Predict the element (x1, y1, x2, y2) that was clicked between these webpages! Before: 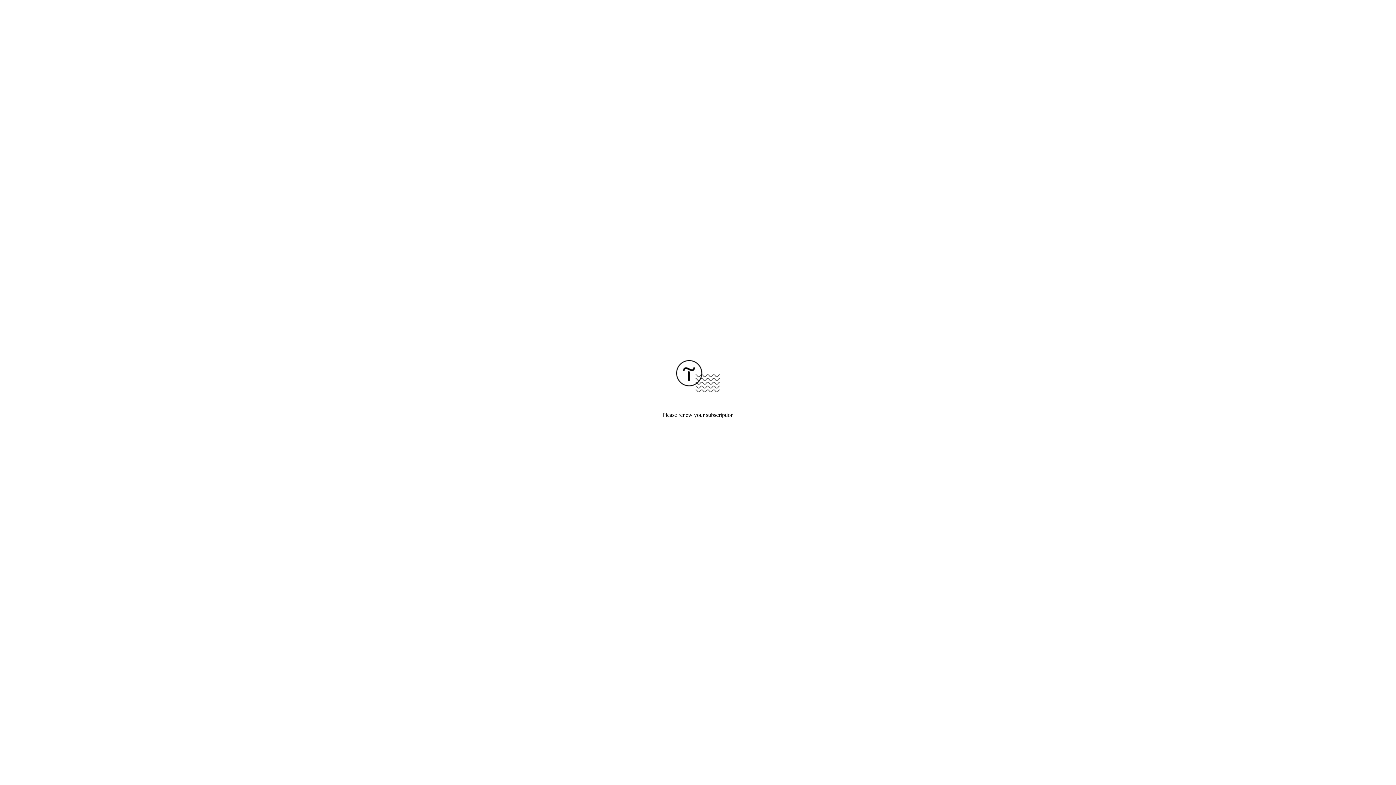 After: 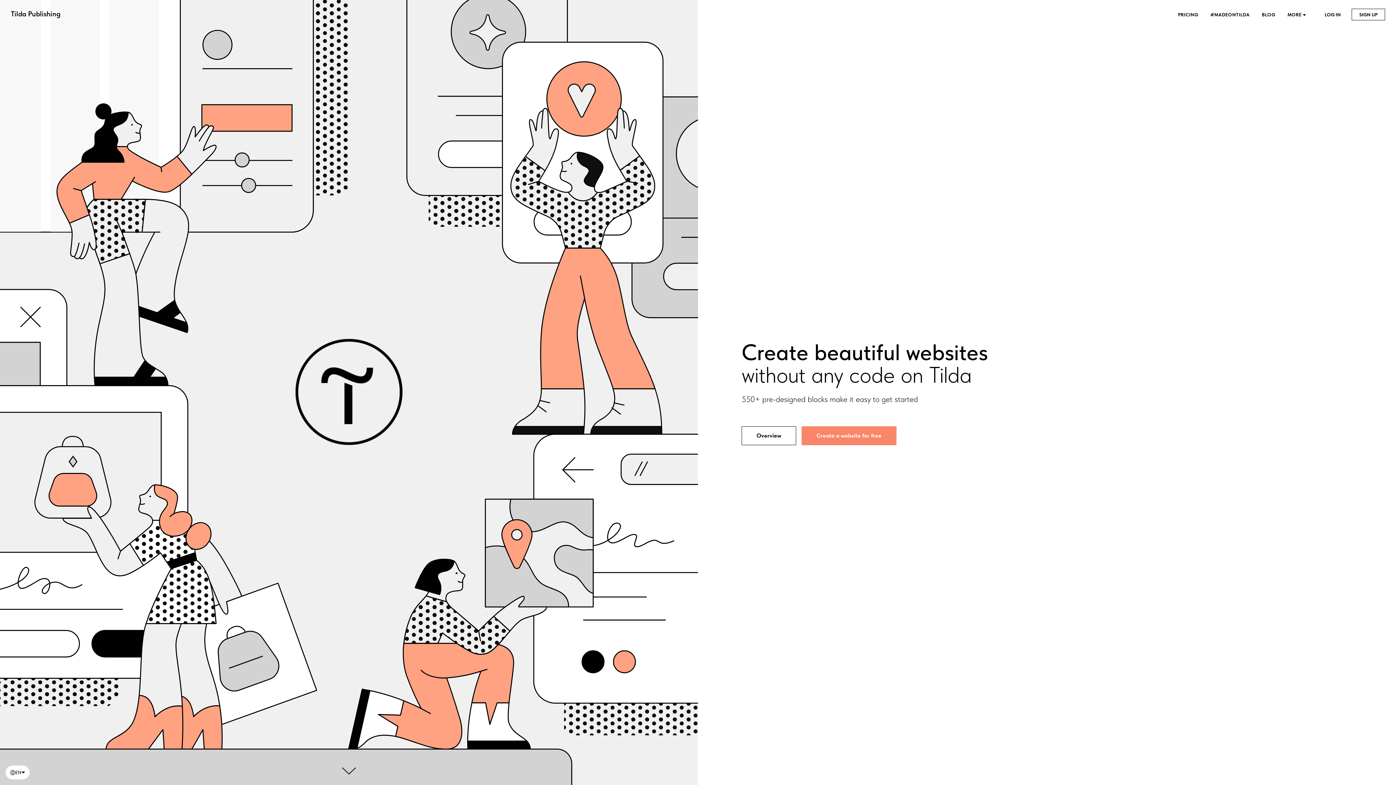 Action: bbox: (676, 387, 720, 393)